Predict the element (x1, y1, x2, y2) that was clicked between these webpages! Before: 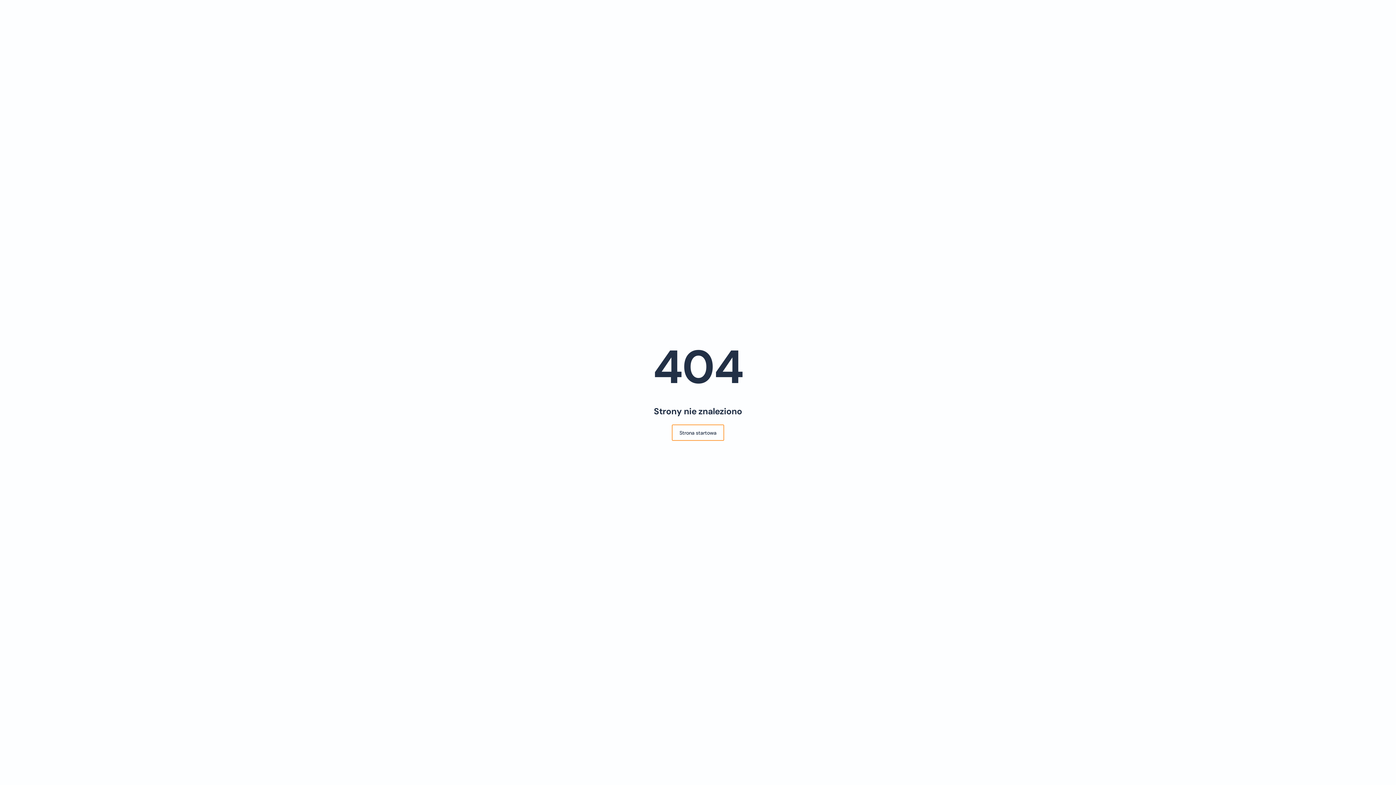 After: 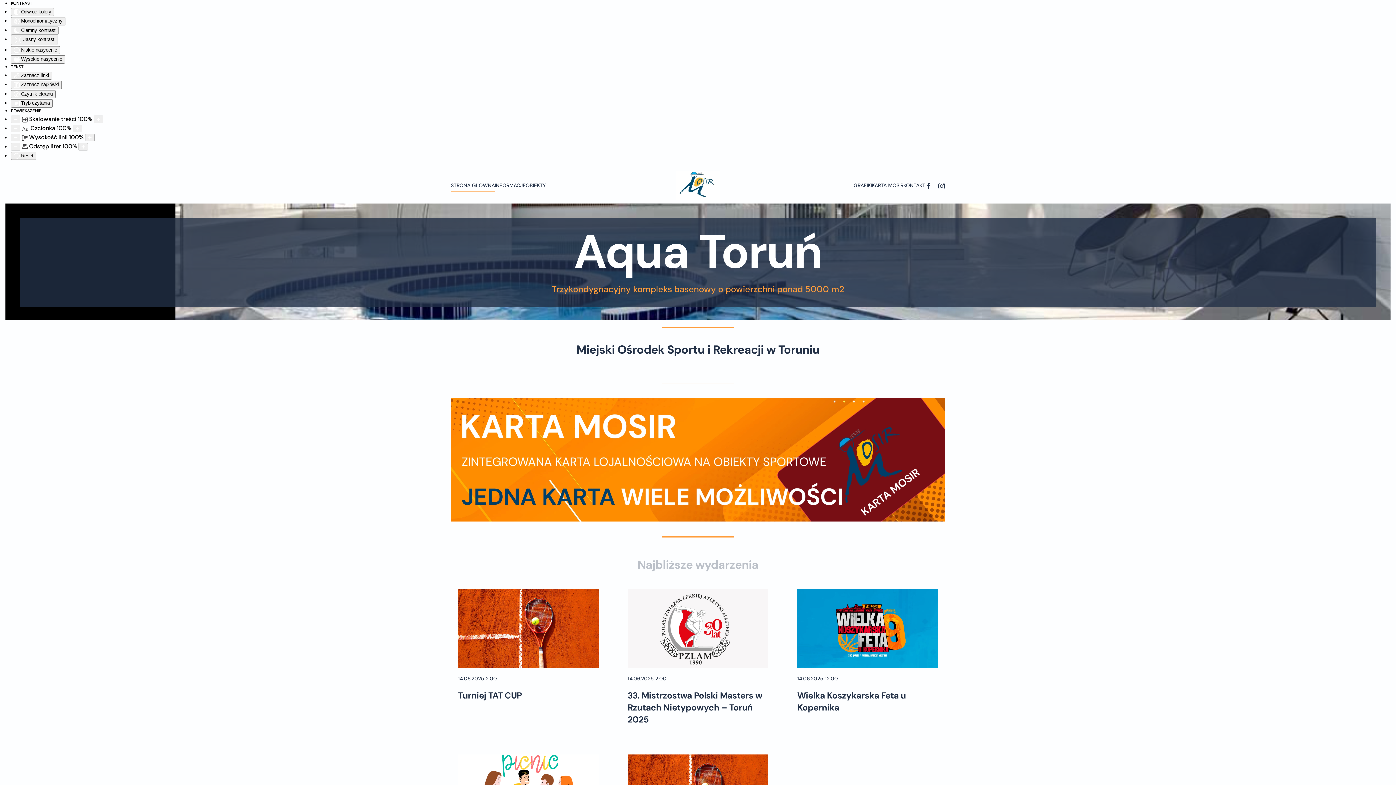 Action: bbox: (671, 424, 724, 441) label: Strona startowa